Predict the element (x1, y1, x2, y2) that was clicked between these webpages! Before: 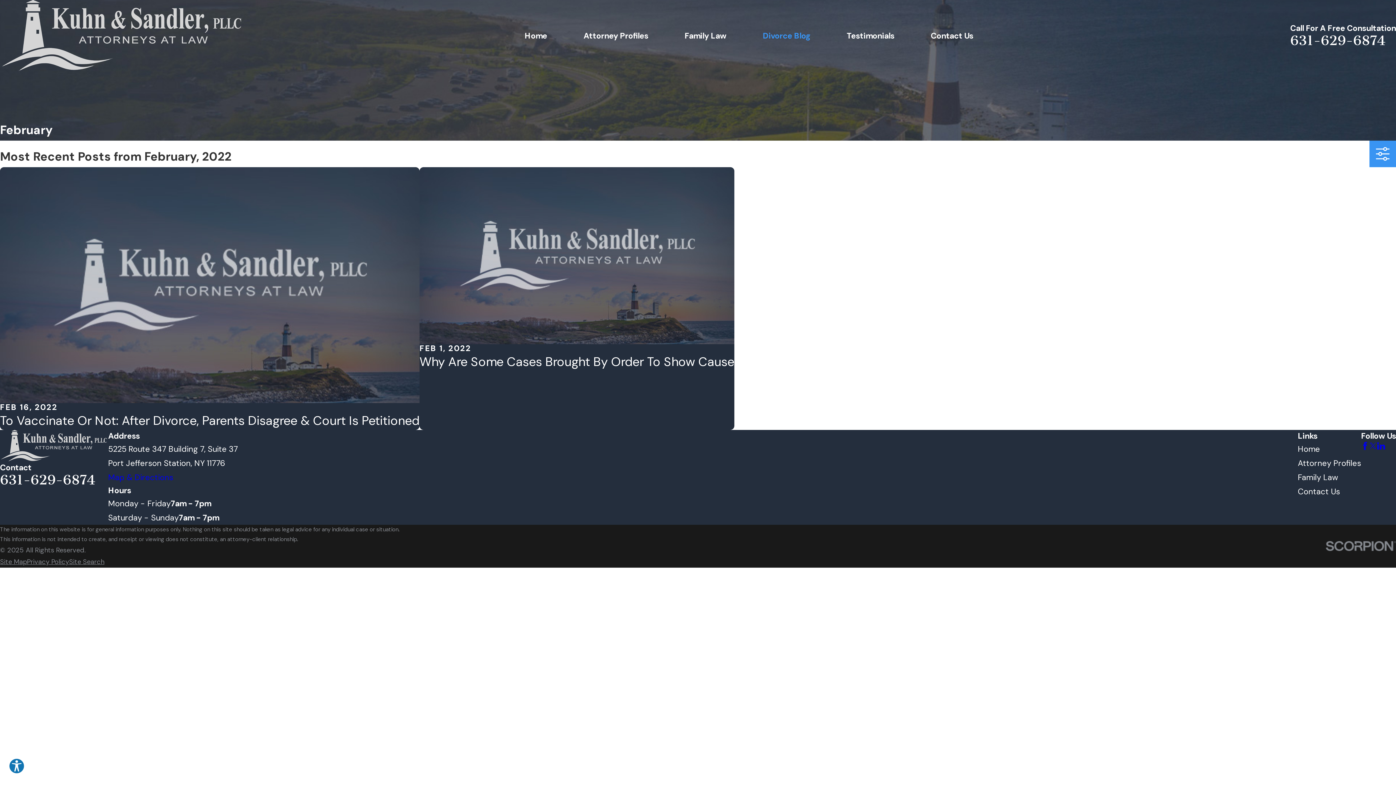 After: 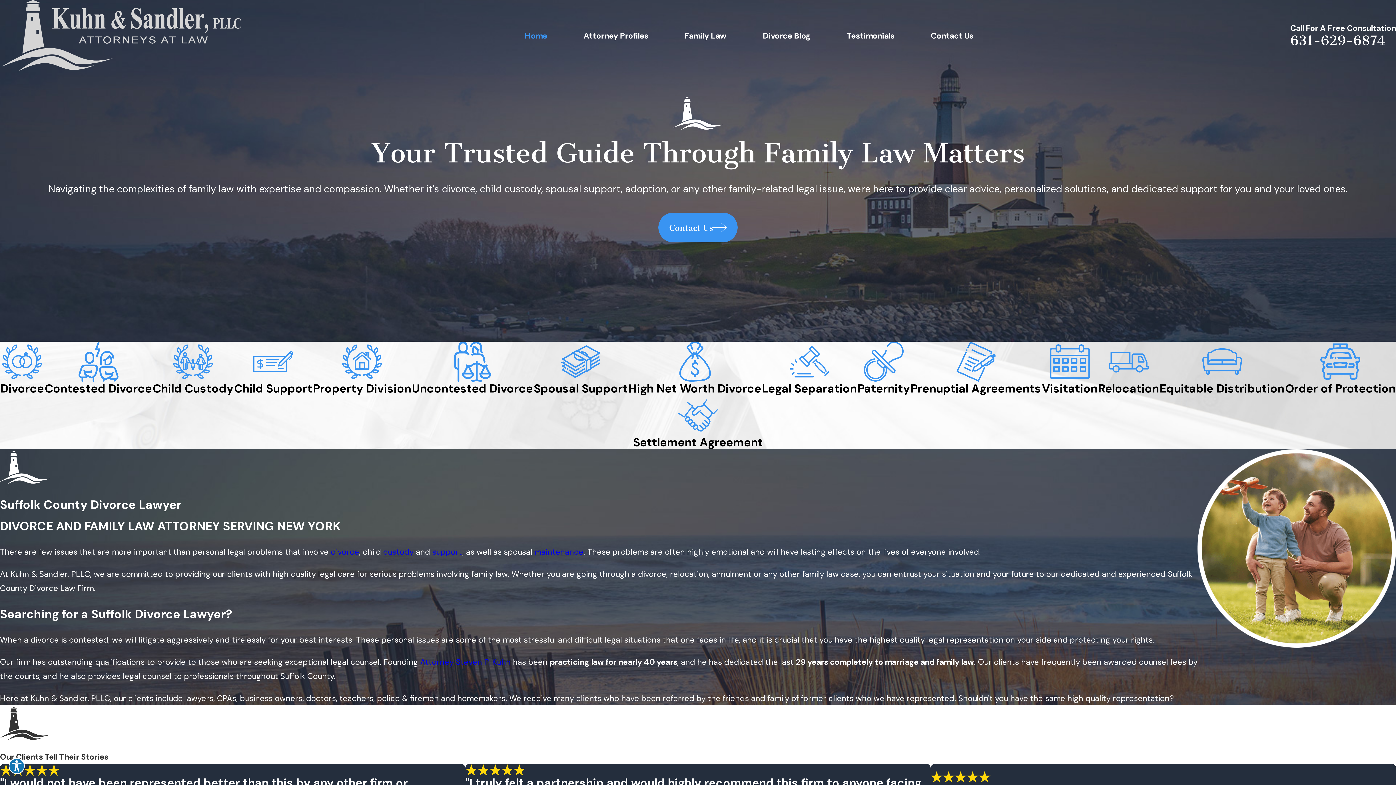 Action: bbox: (0, 430, 108, 461)